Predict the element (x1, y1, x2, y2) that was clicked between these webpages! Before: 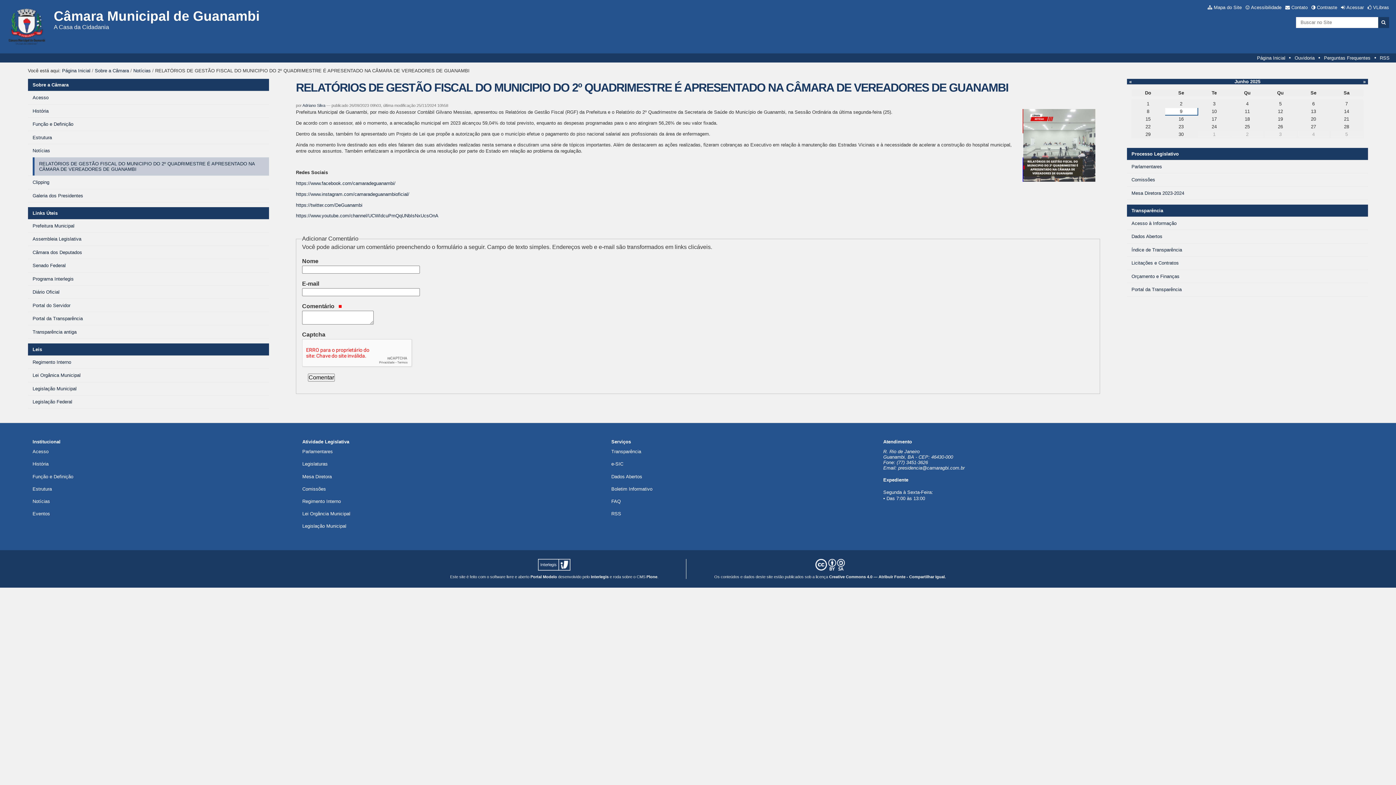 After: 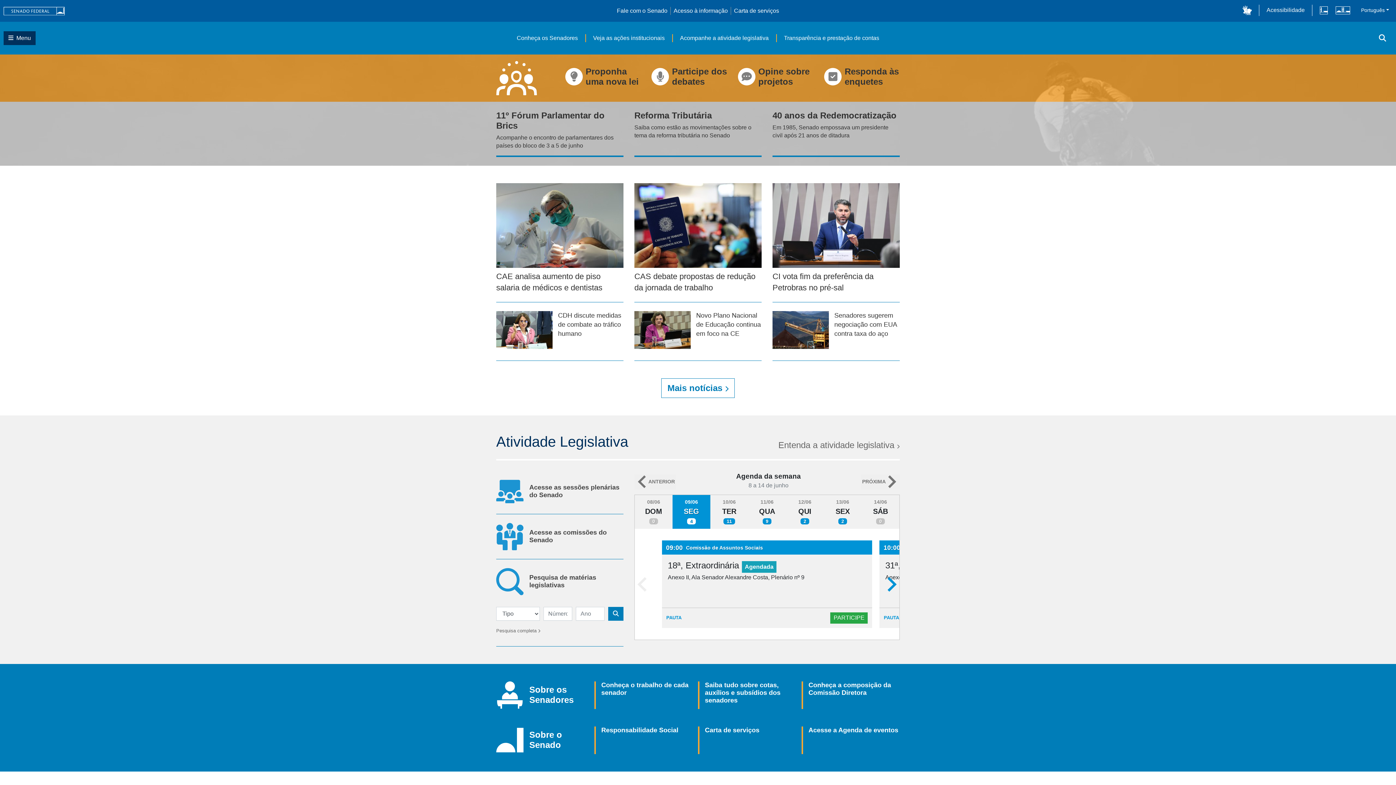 Action: bbox: (28, 259, 269, 272) label: Senado Federal